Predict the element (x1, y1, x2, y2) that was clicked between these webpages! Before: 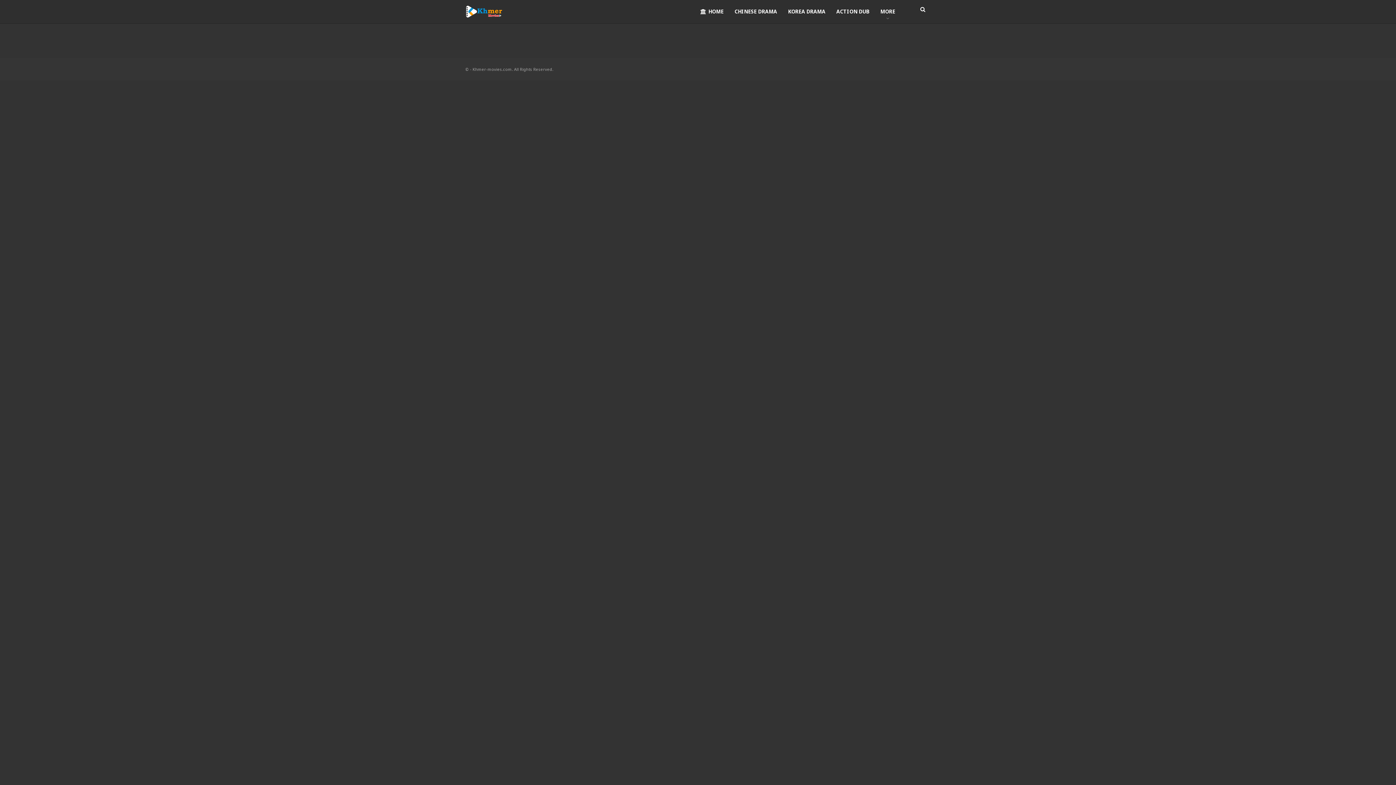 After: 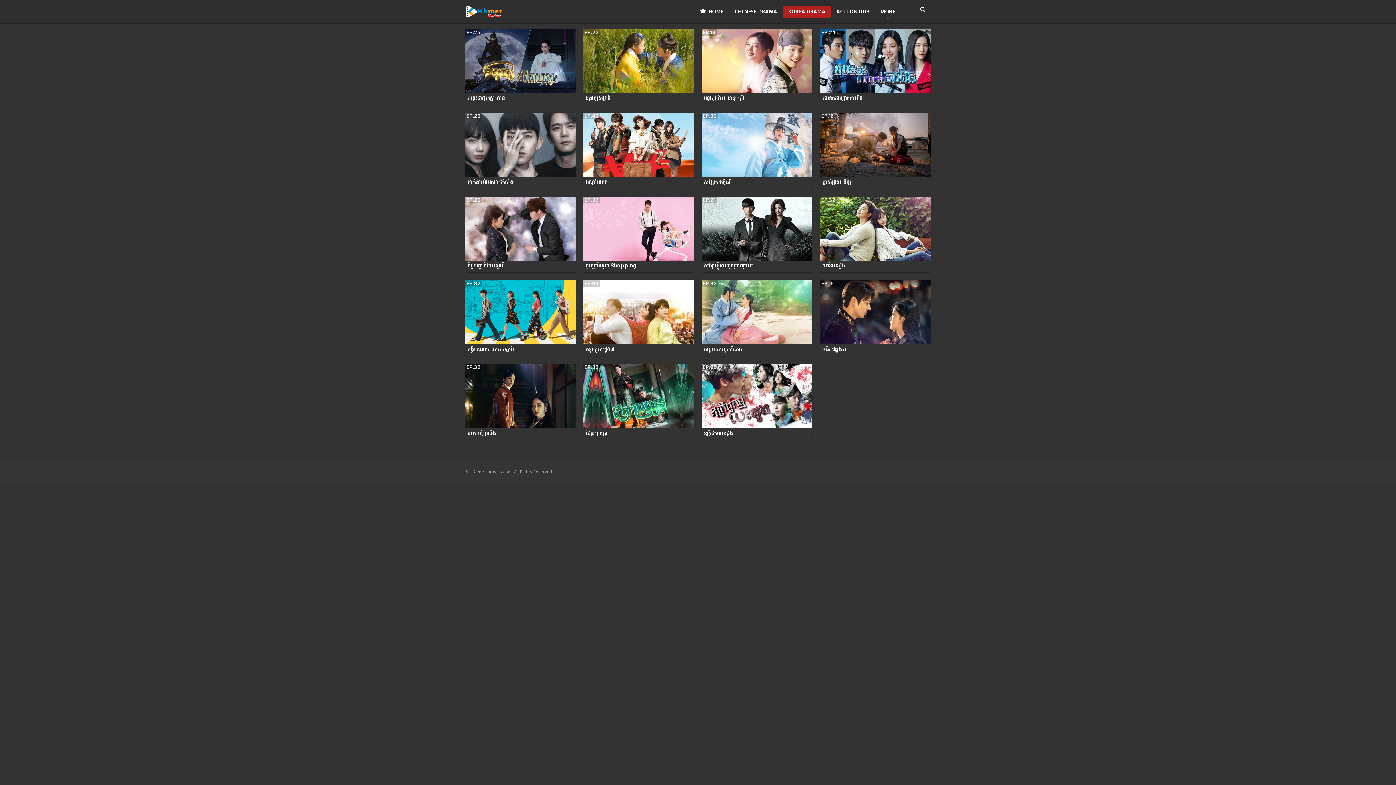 Action: label: KOREA DRAMA bbox: (782, 0, 831, 23)